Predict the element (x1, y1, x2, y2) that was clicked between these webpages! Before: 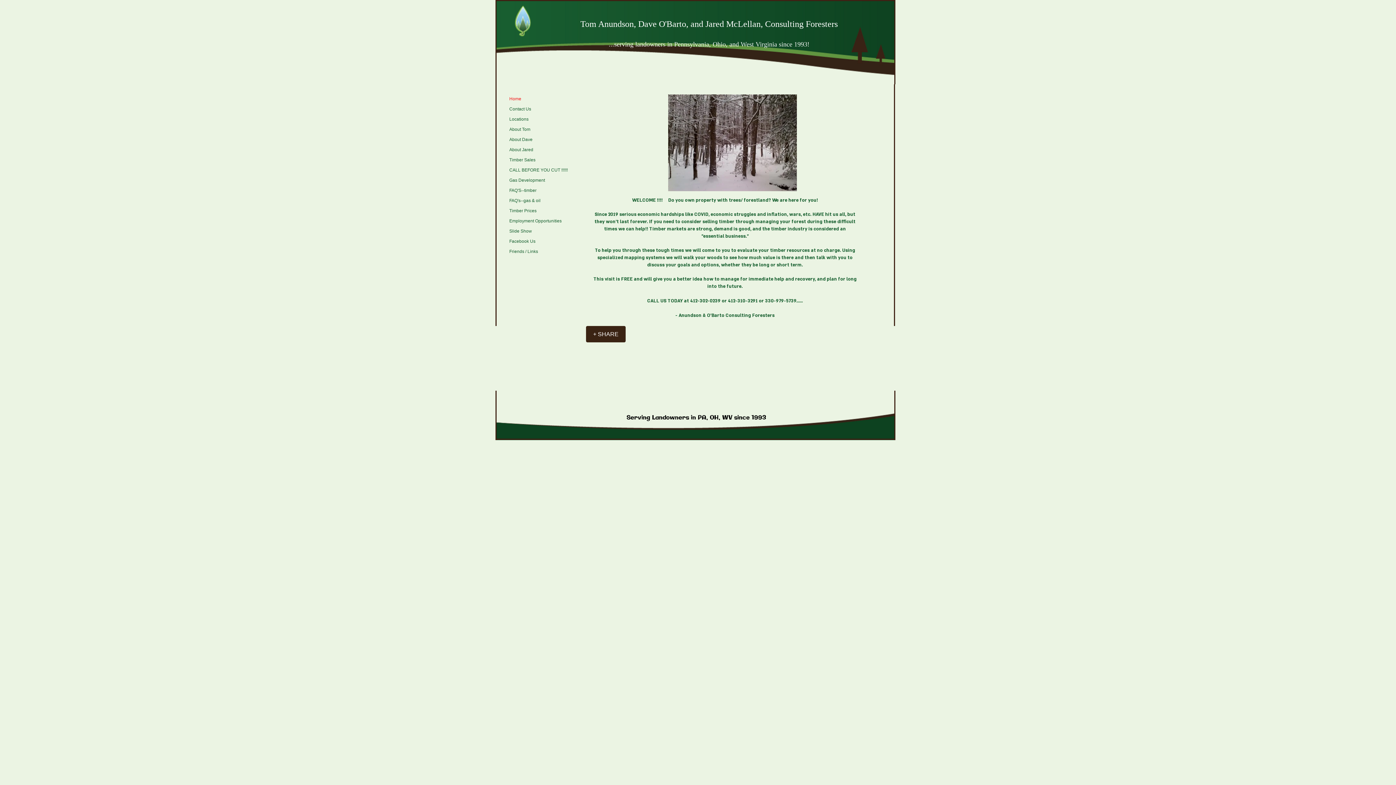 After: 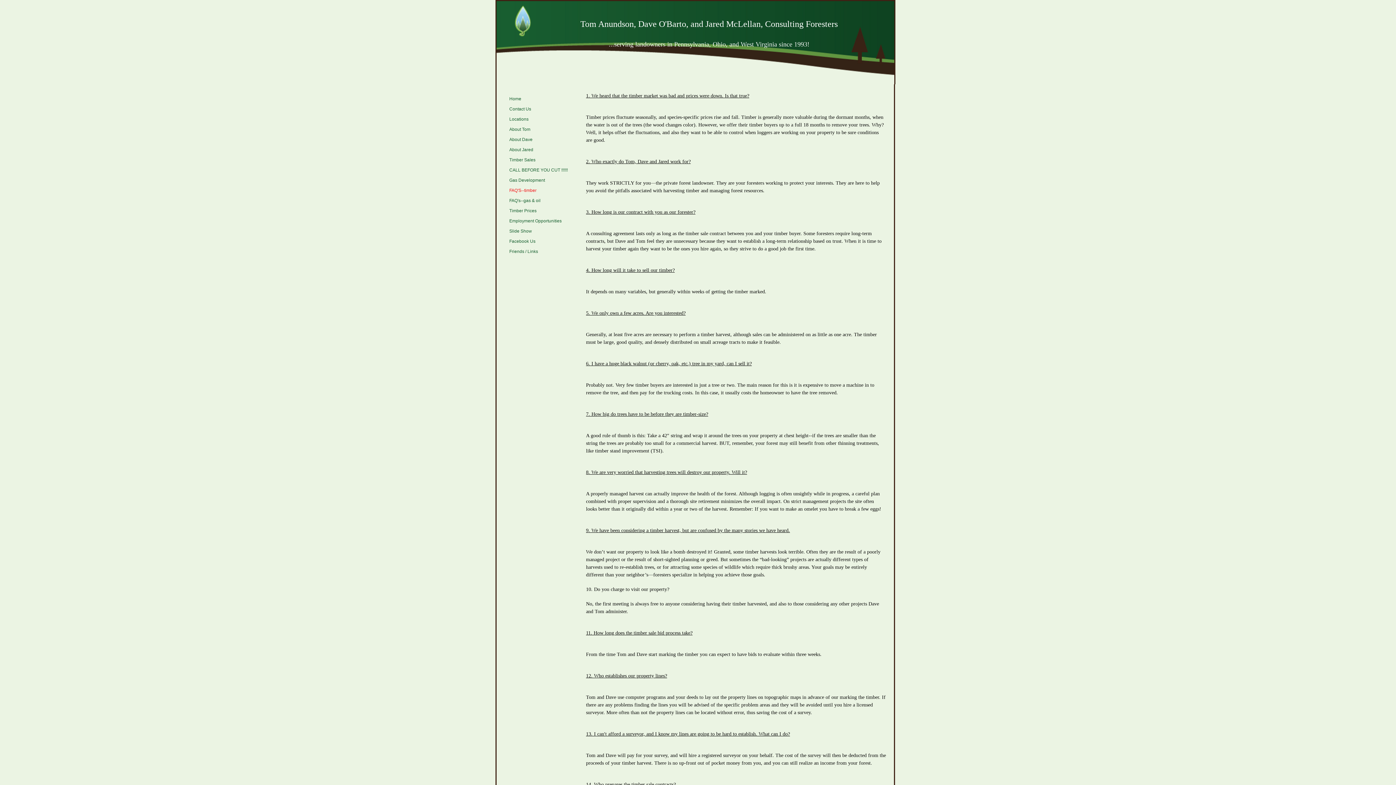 Action: label: FAQ'S--timber bbox: (505, 186, 540, 195)